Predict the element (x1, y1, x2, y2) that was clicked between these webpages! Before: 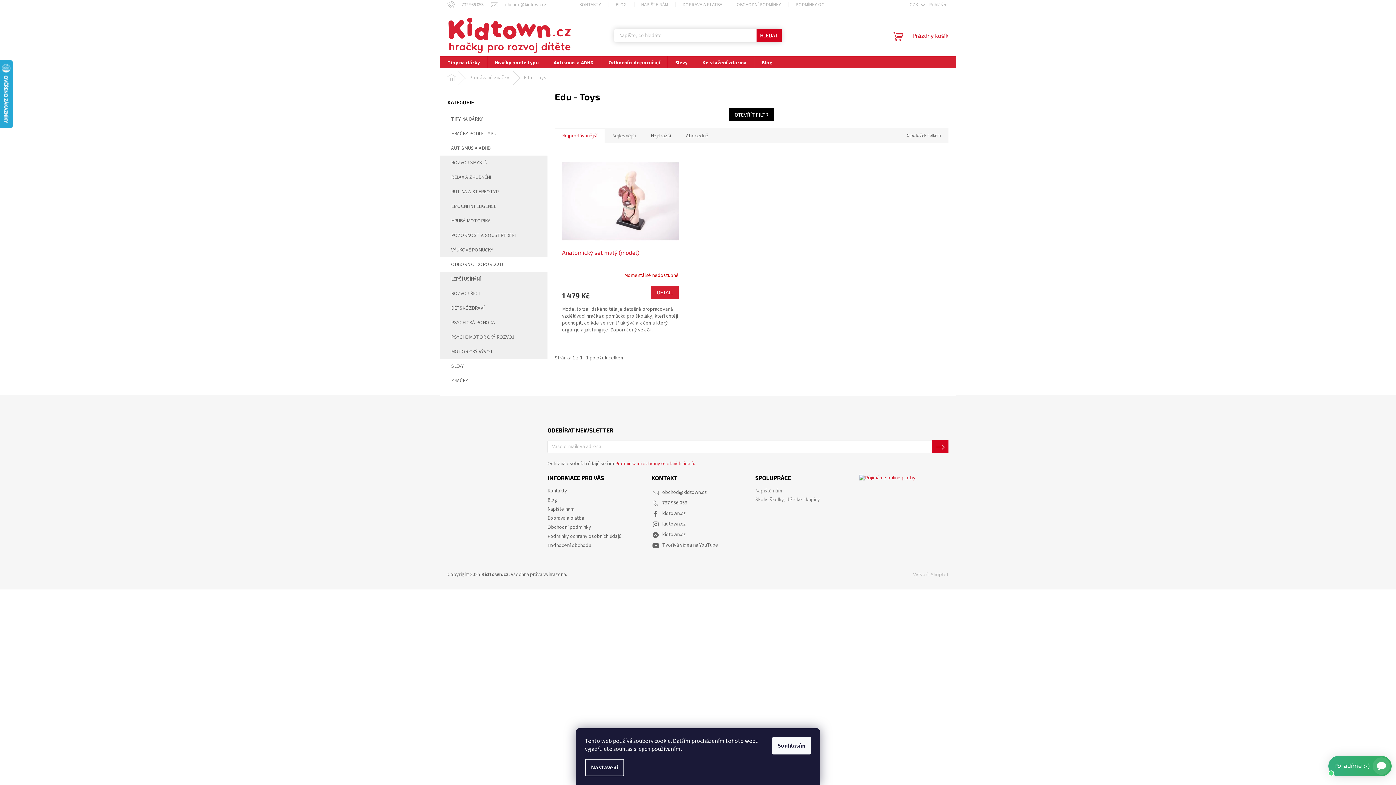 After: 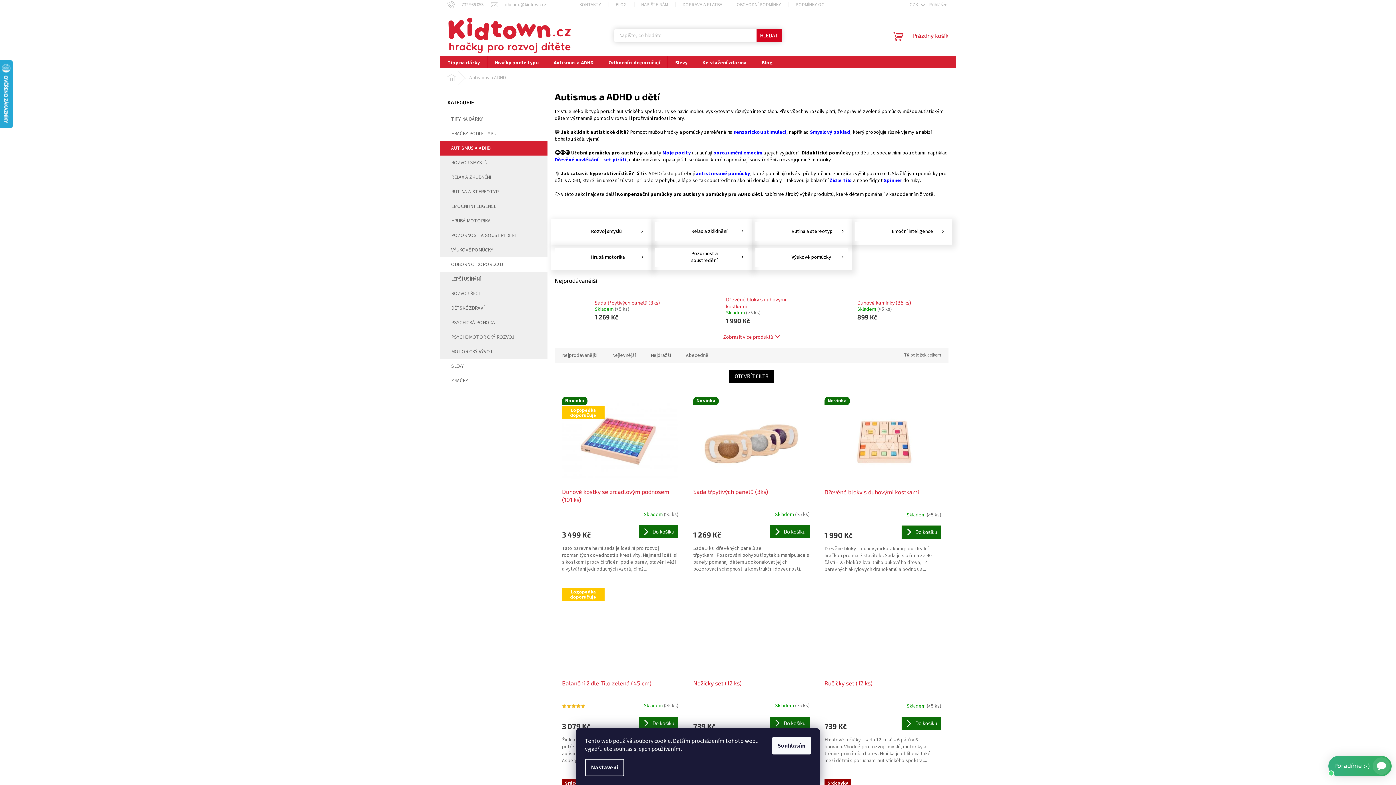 Action: label: Autismus a ADHD bbox: (546, 56, 601, 68)